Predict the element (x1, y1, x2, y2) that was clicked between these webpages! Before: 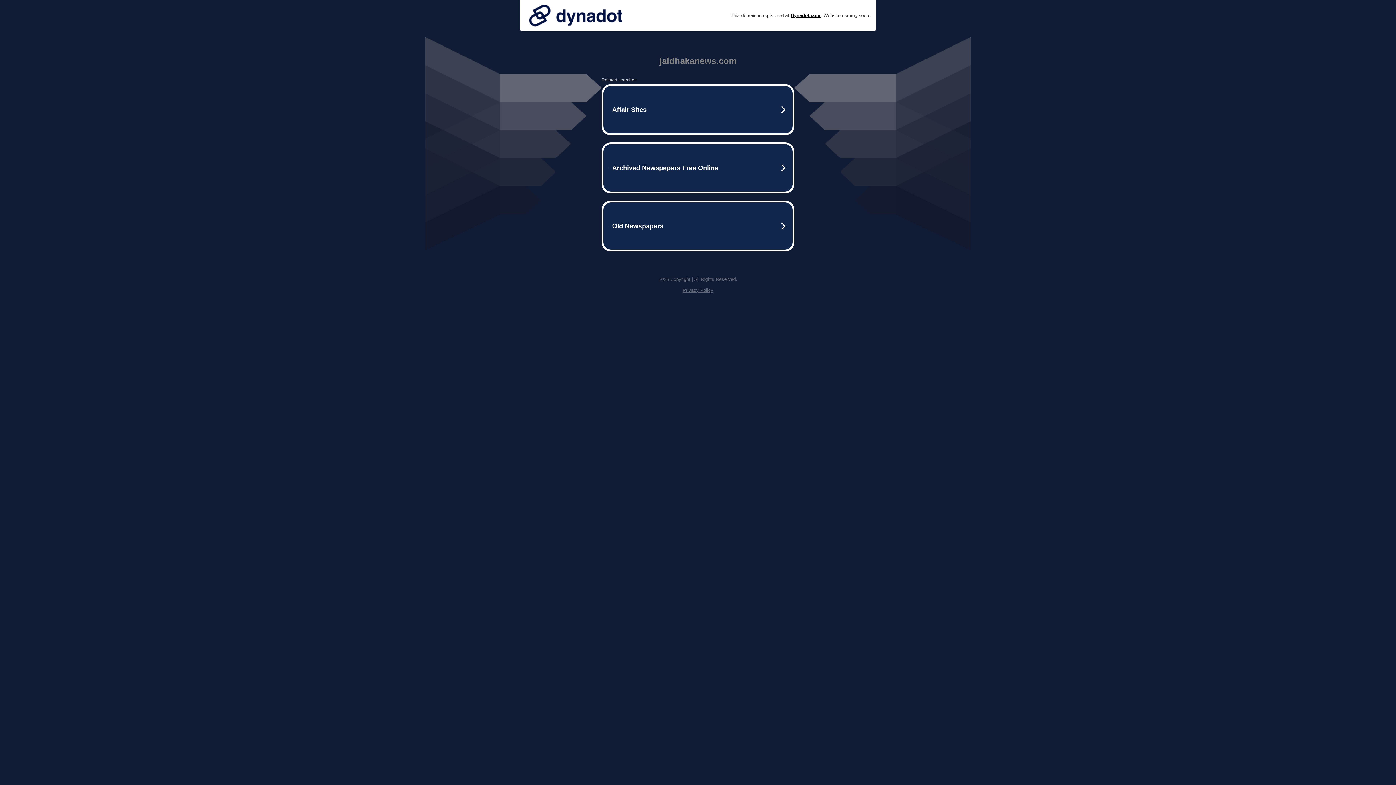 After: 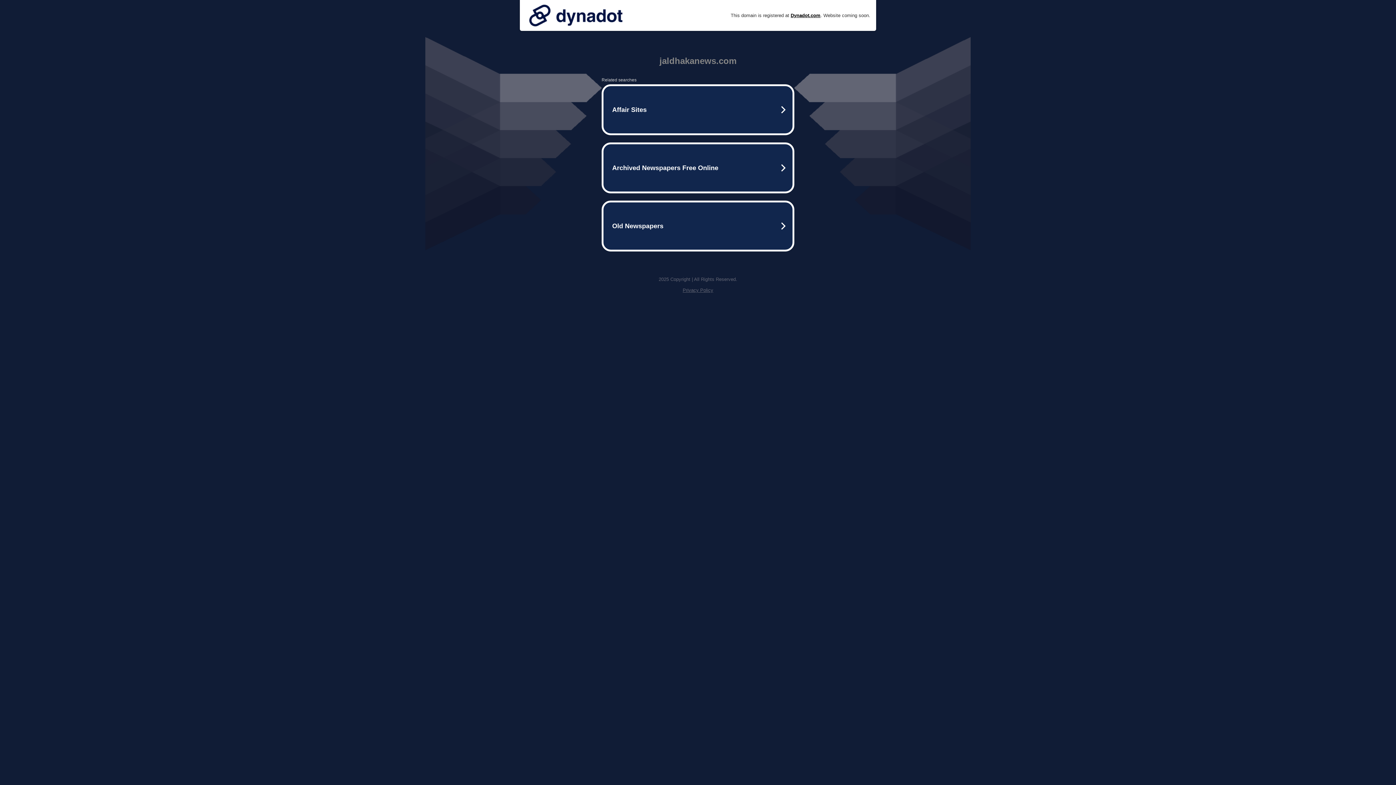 Action: bbox: (525, 0, 626, 30)